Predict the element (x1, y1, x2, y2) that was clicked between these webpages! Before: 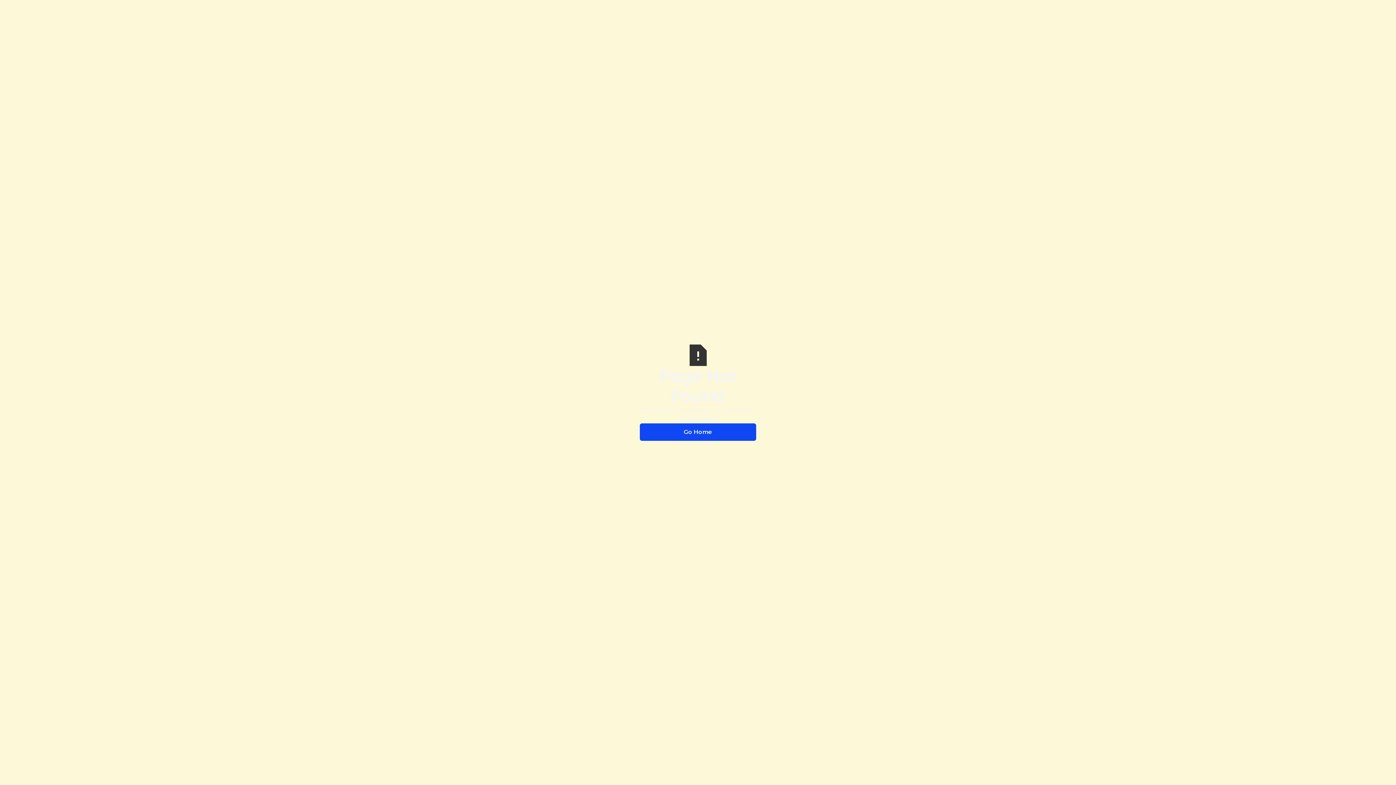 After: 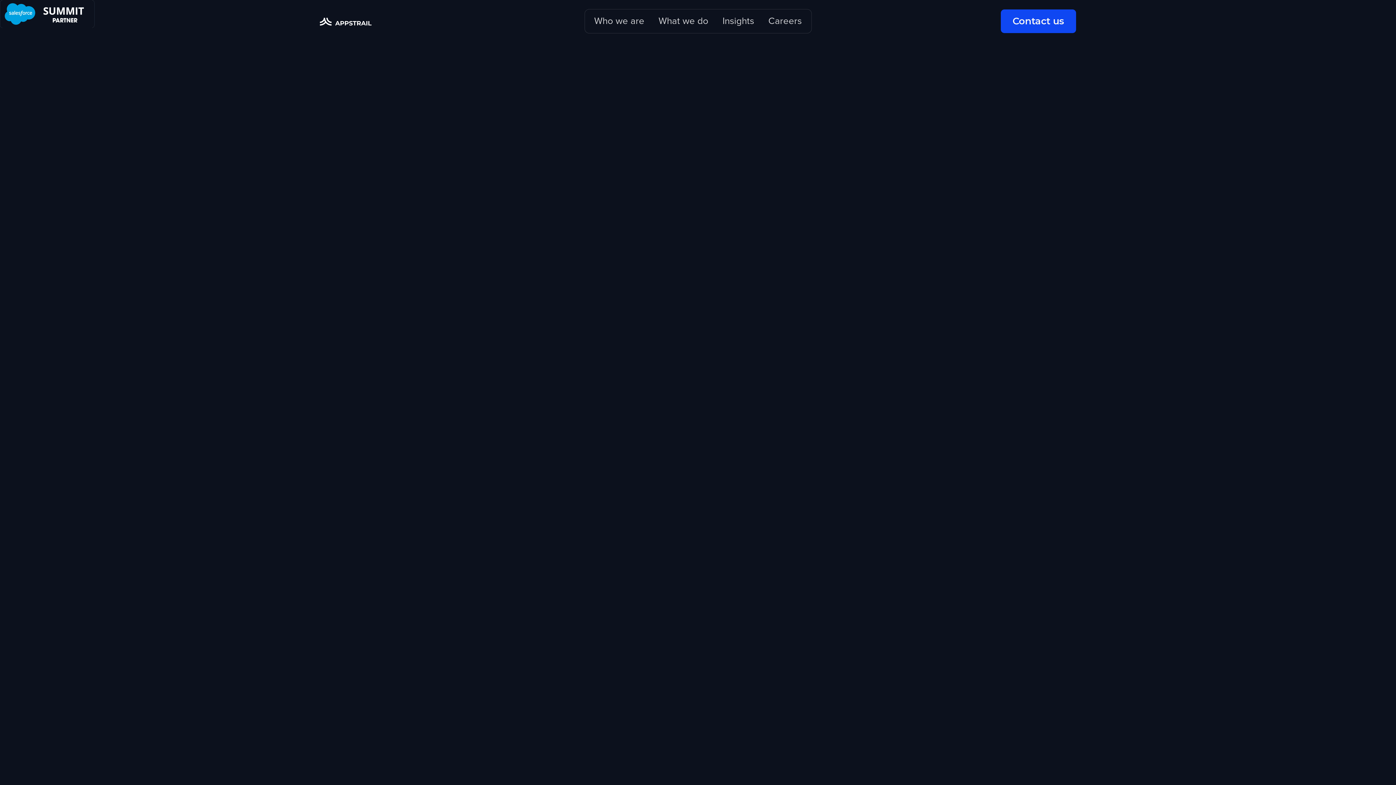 Action: bbox: (640, 423, 756, 440) label: Go Home